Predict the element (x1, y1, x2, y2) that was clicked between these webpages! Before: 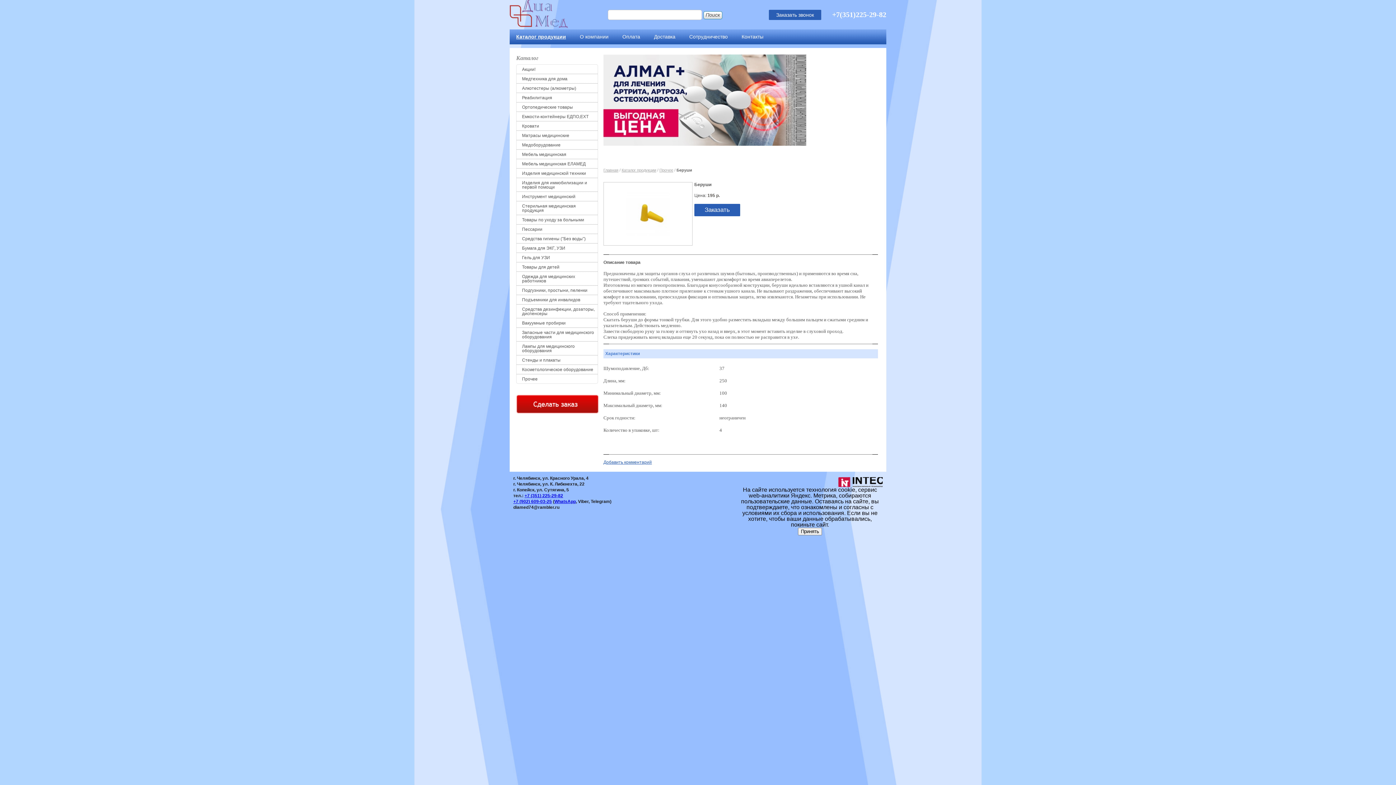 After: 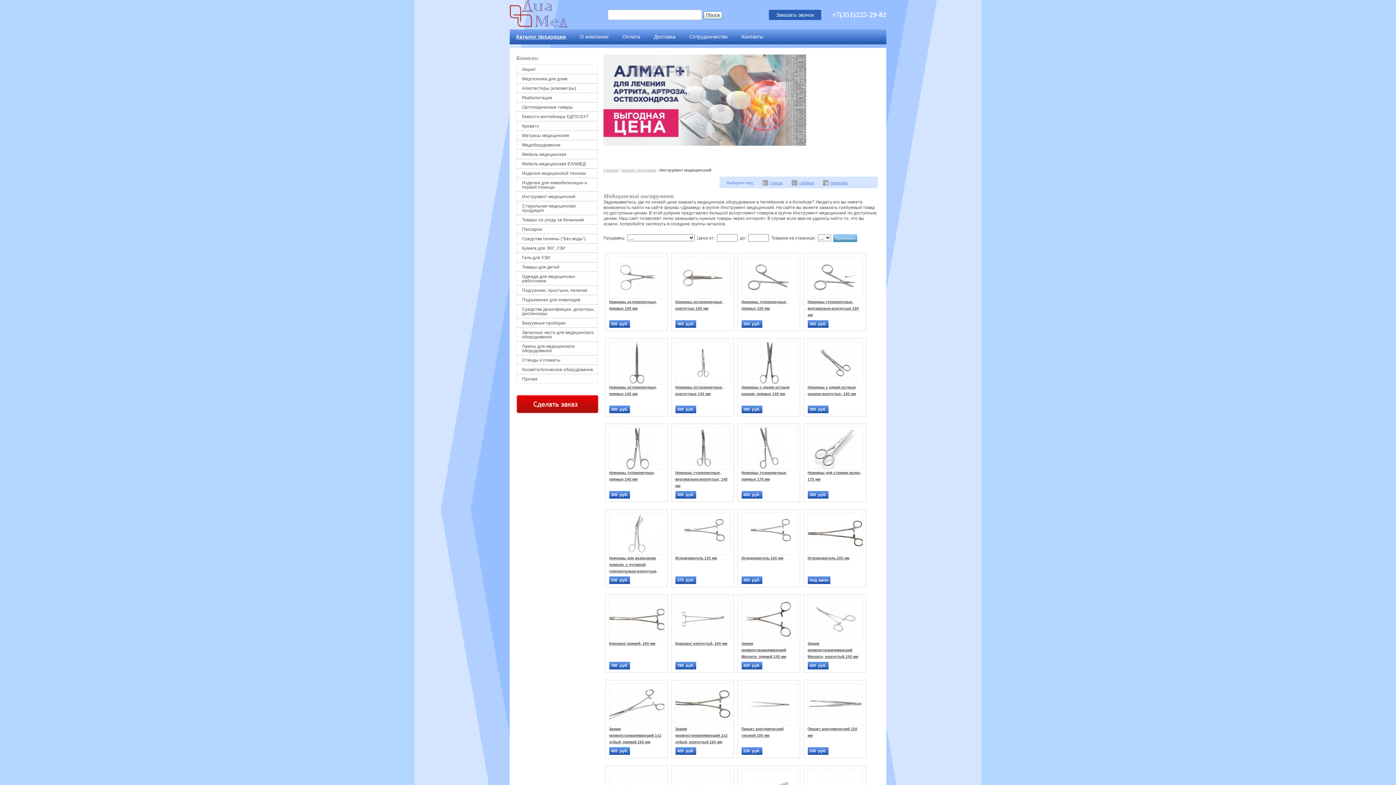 Action: bbox: (516, 194, 597, 198) label: Инструмент медицинский